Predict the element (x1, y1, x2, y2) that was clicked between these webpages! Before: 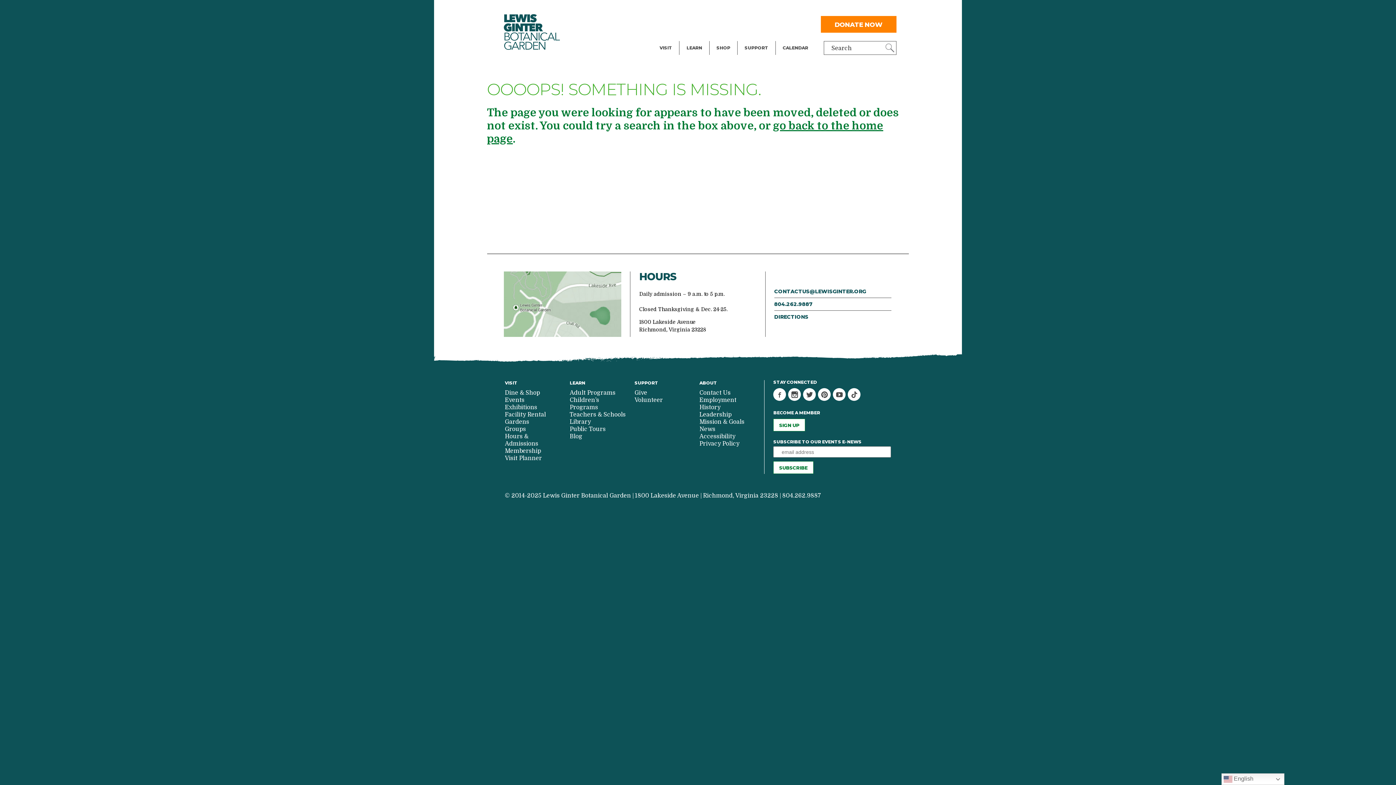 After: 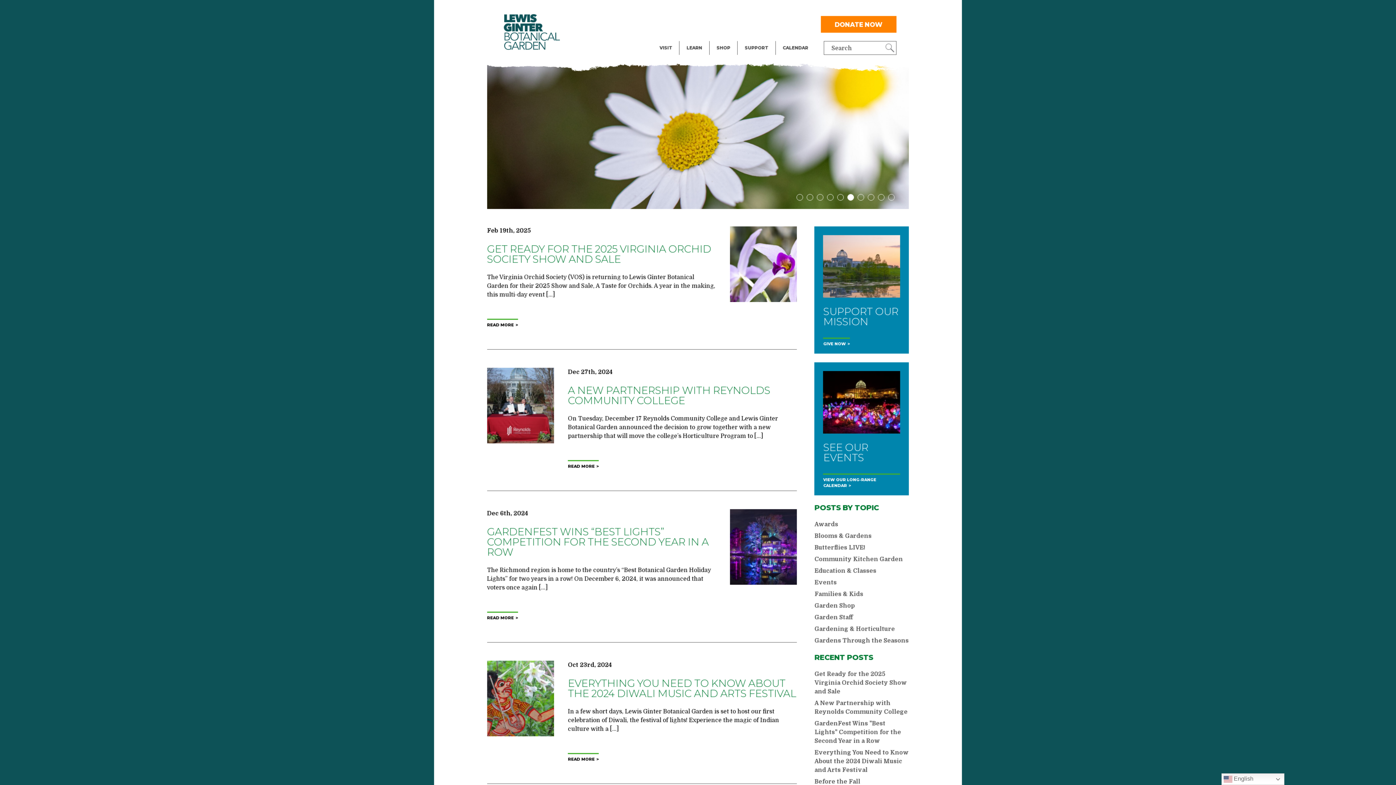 Action: label: Blog bbox: (569, 433, 625, 440)